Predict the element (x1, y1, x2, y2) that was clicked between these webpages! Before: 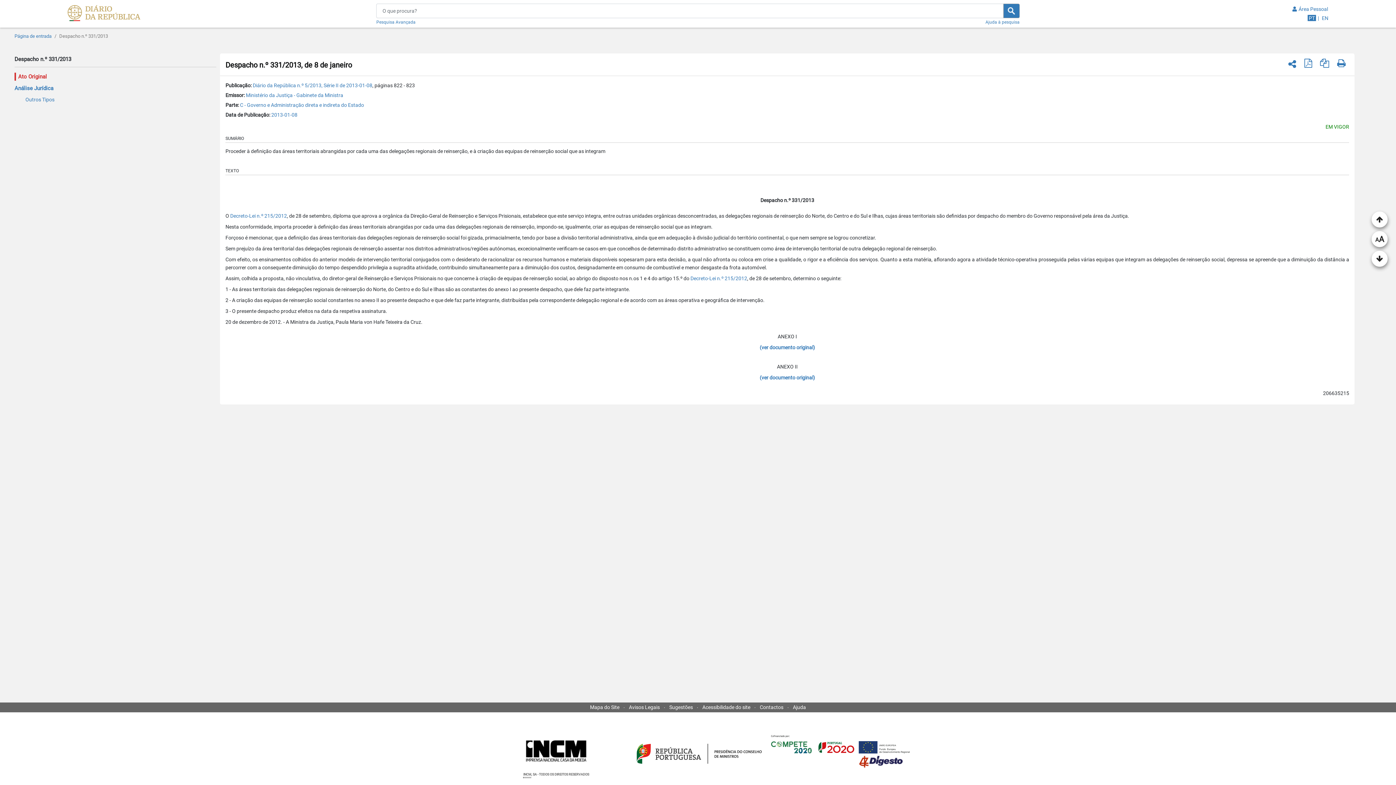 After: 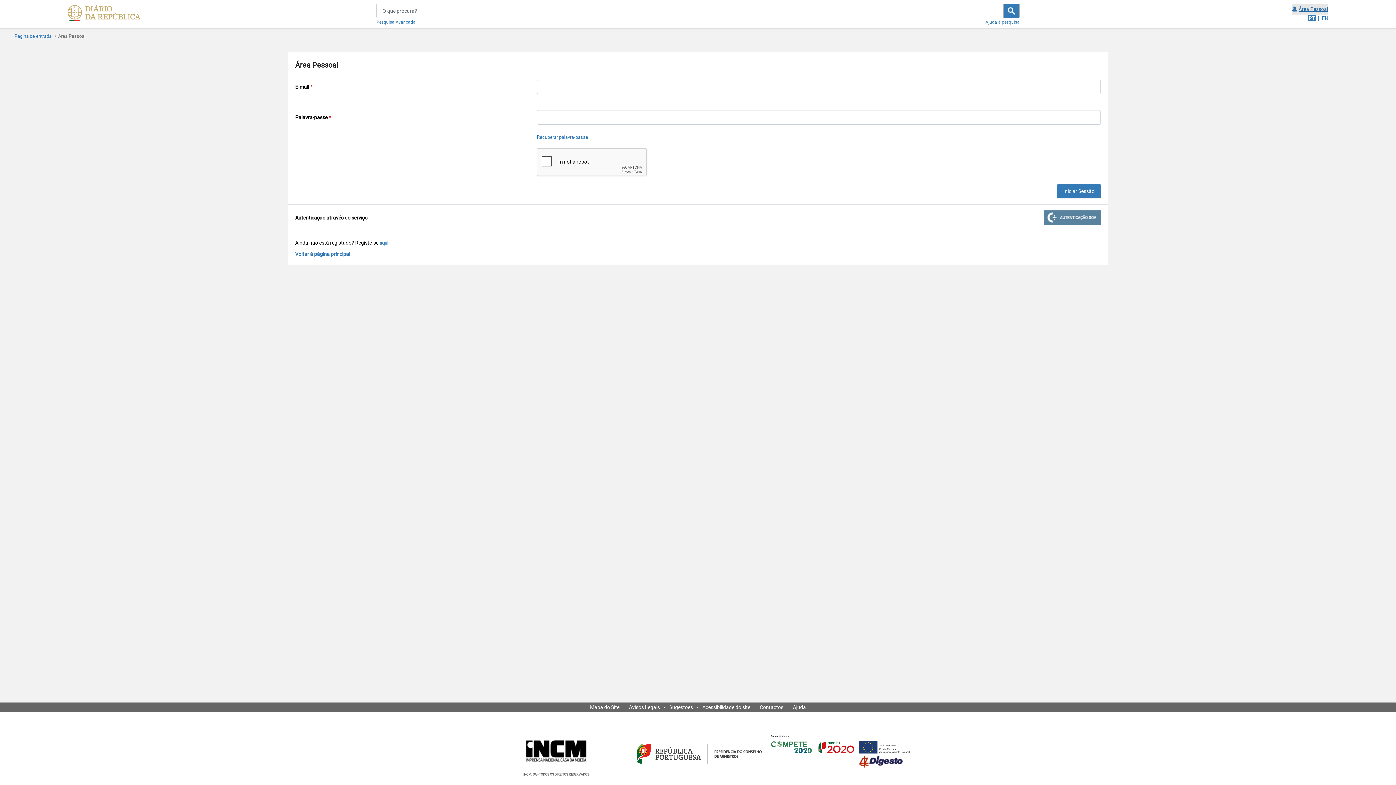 Action: label: Área Pessoal bbox: (1292, 3, 1328, 14)